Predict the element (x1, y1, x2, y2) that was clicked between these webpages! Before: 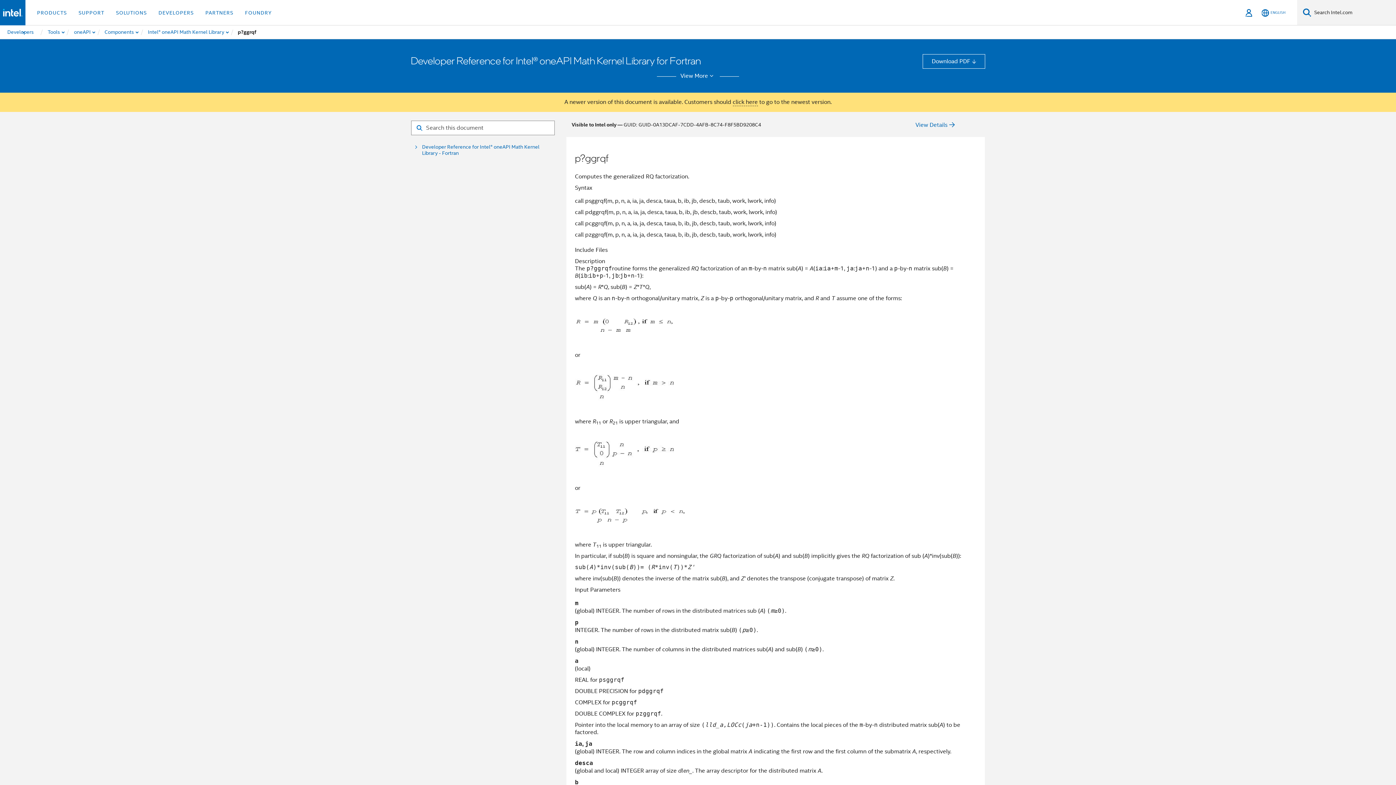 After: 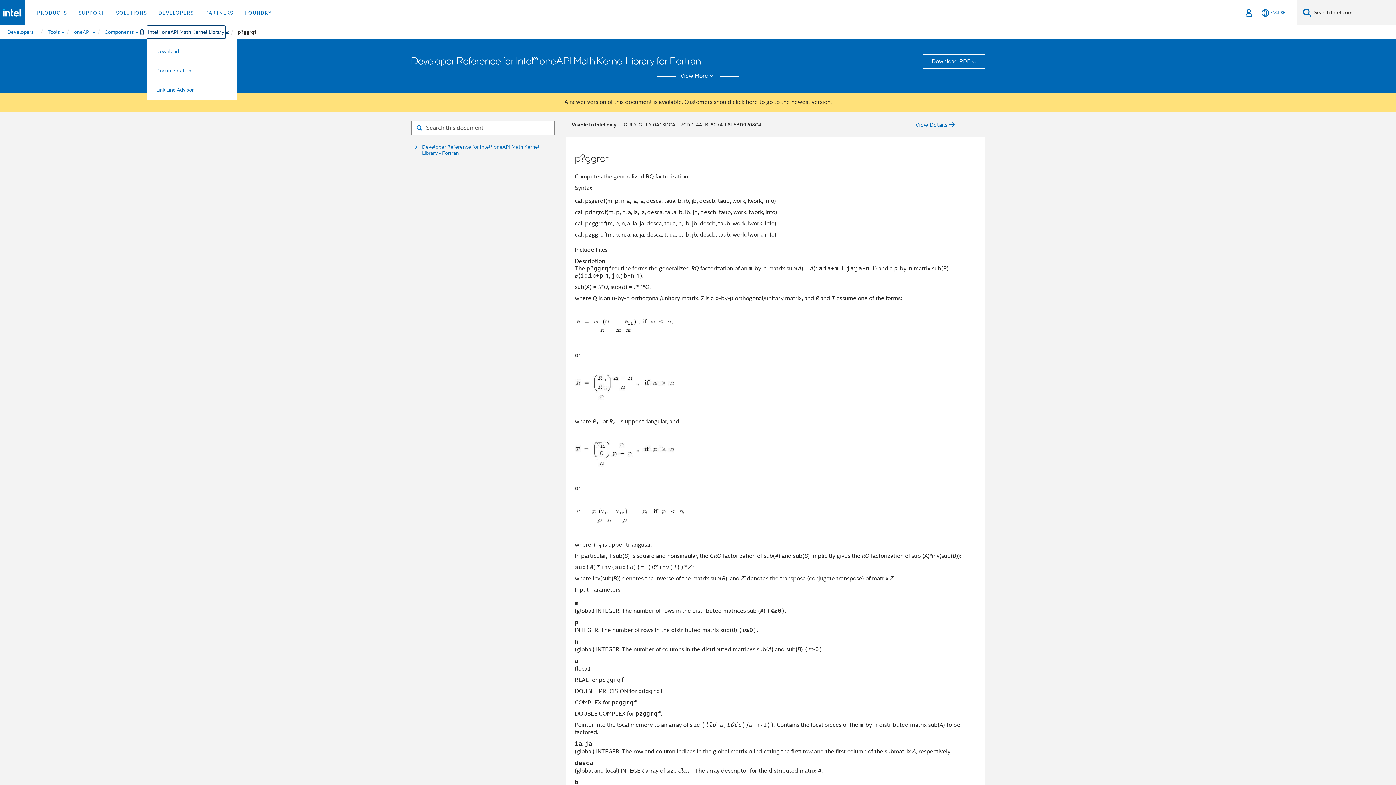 Action: bbox: (146, 25, 225, 38) label: Intel® oneAPI Math Kernel Library